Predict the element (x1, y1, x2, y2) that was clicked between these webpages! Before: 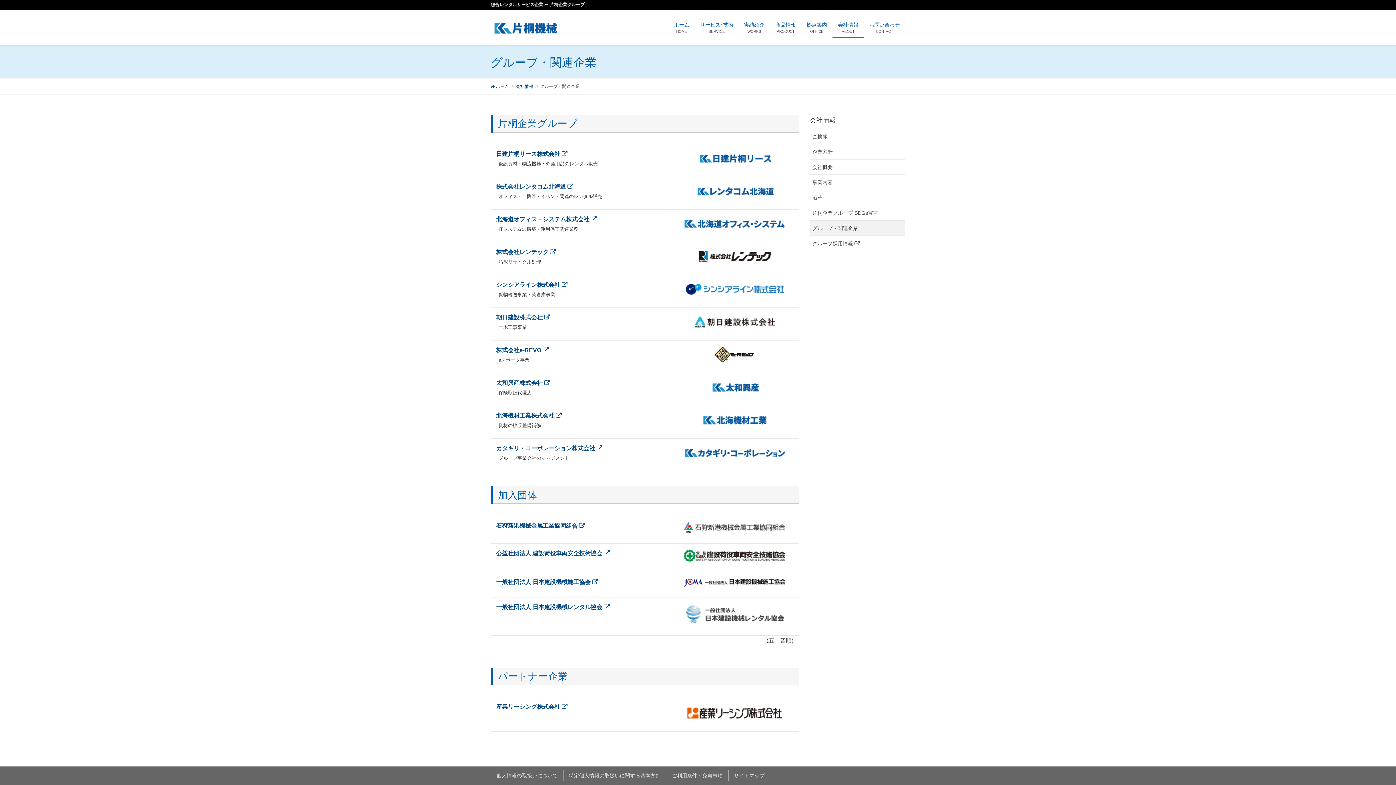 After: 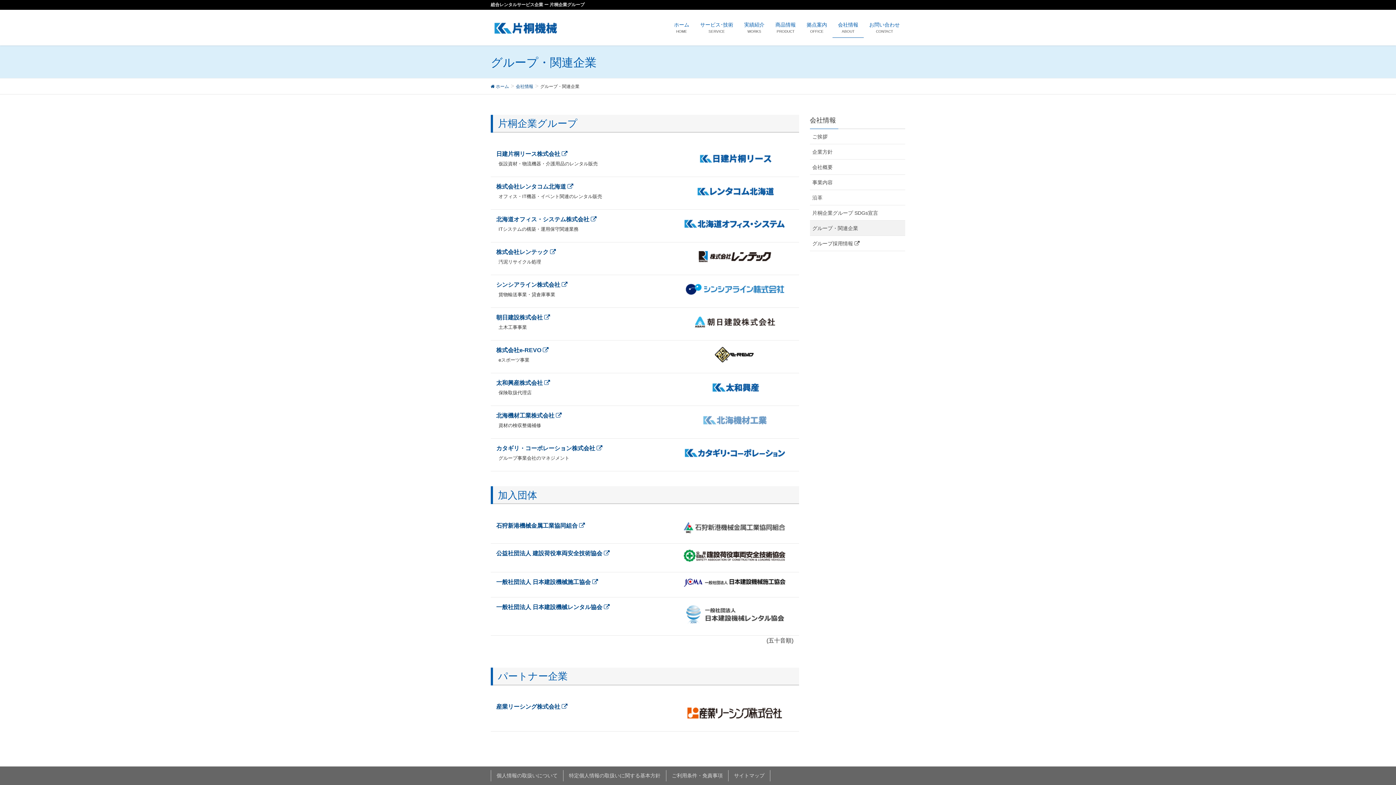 Action: bbox: (676, 412, 793, 428)